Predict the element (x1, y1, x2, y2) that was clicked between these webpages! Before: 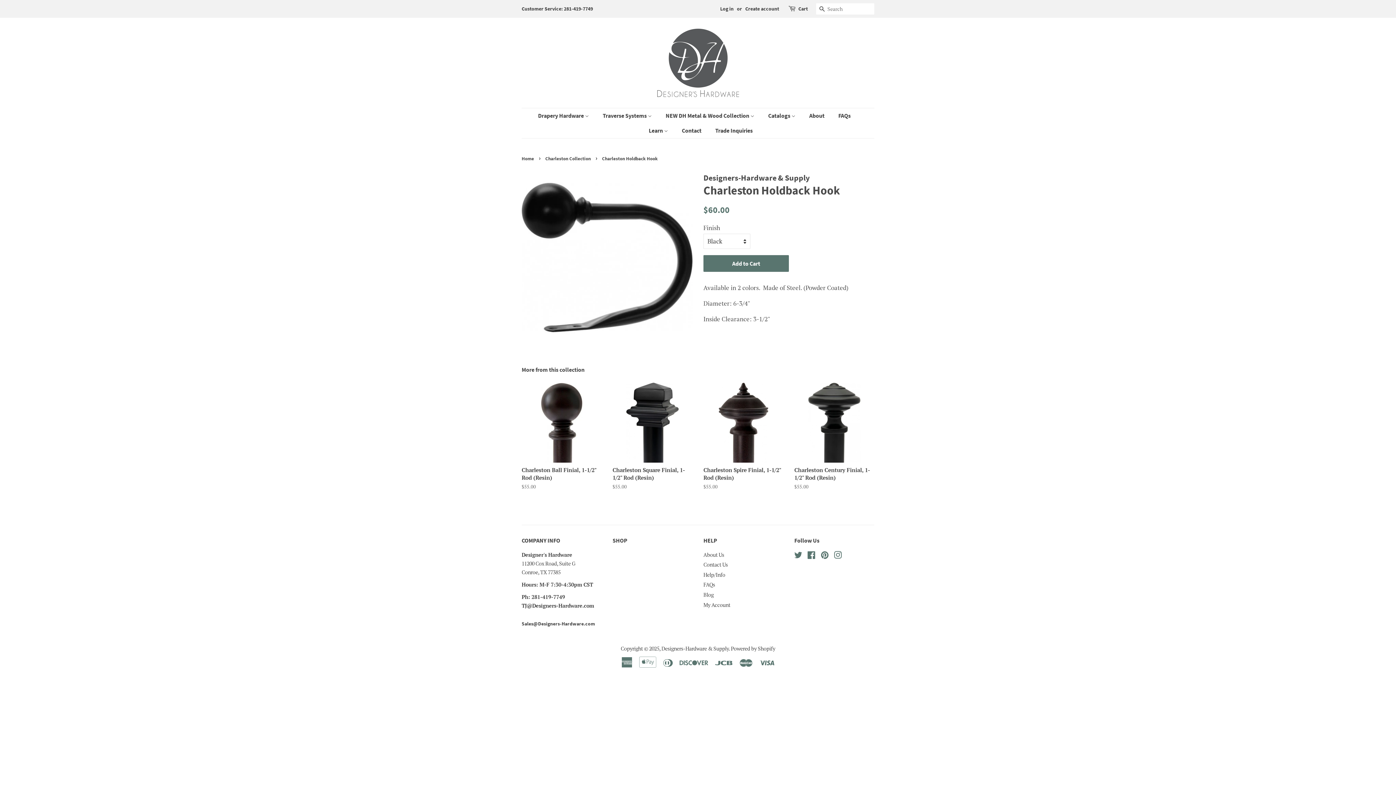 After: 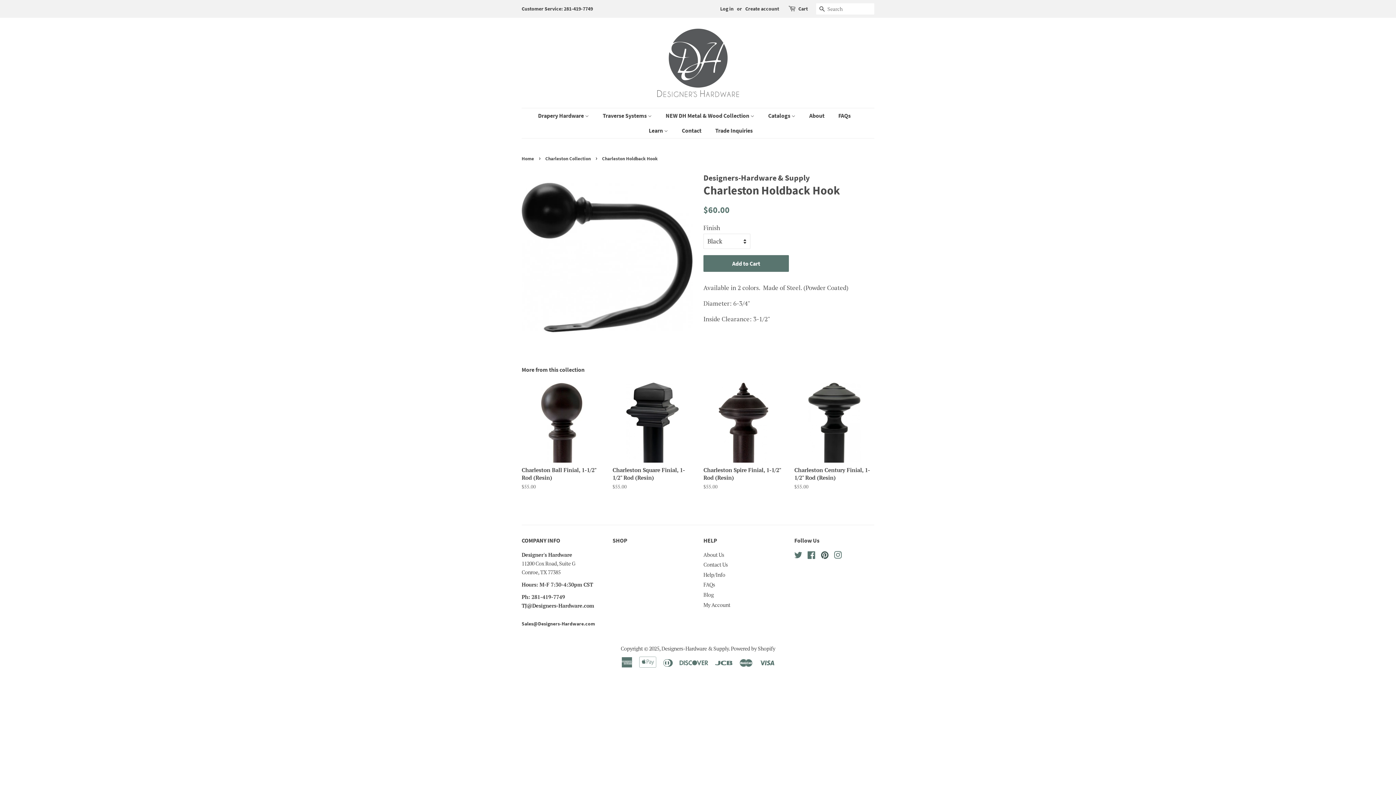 Action: label: Pinterest bbox: (821, 552, 829, 559)